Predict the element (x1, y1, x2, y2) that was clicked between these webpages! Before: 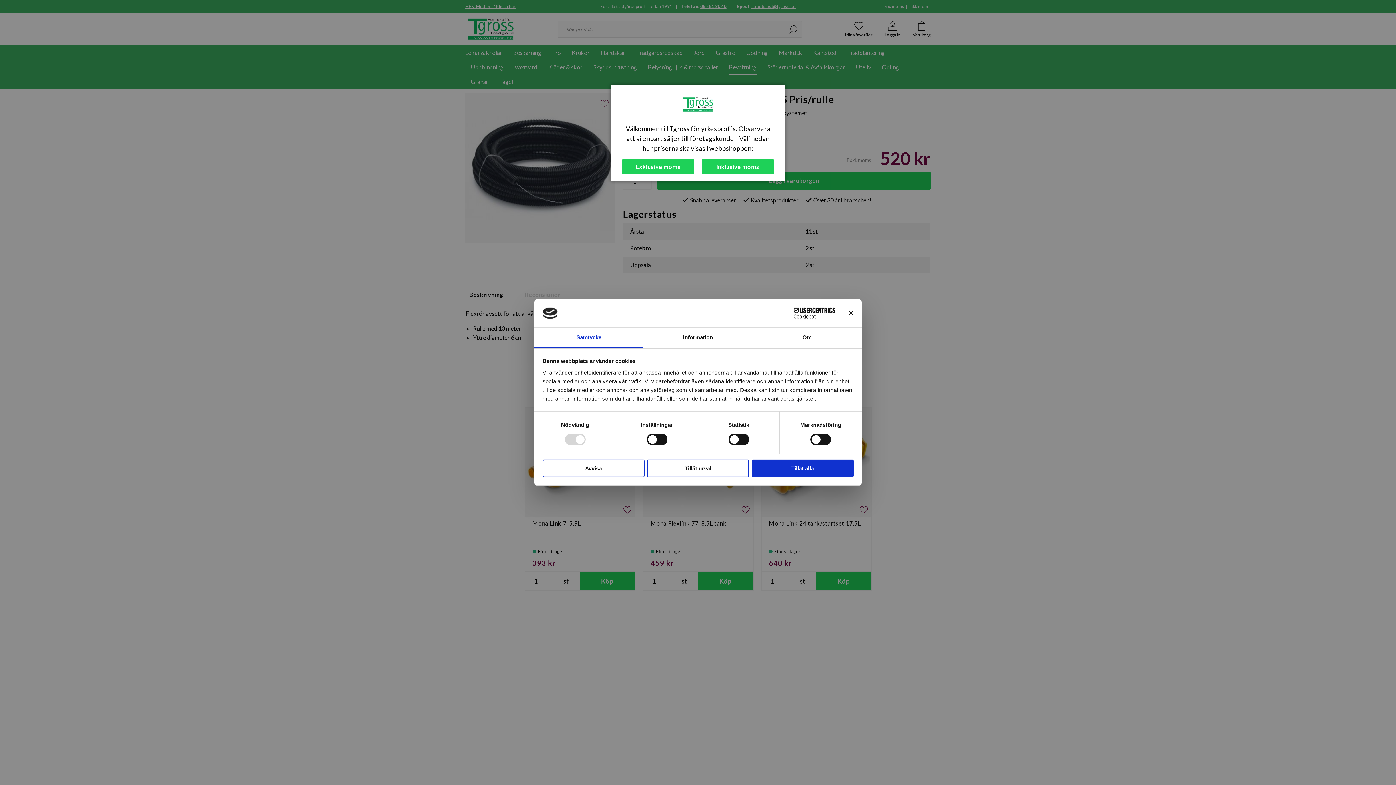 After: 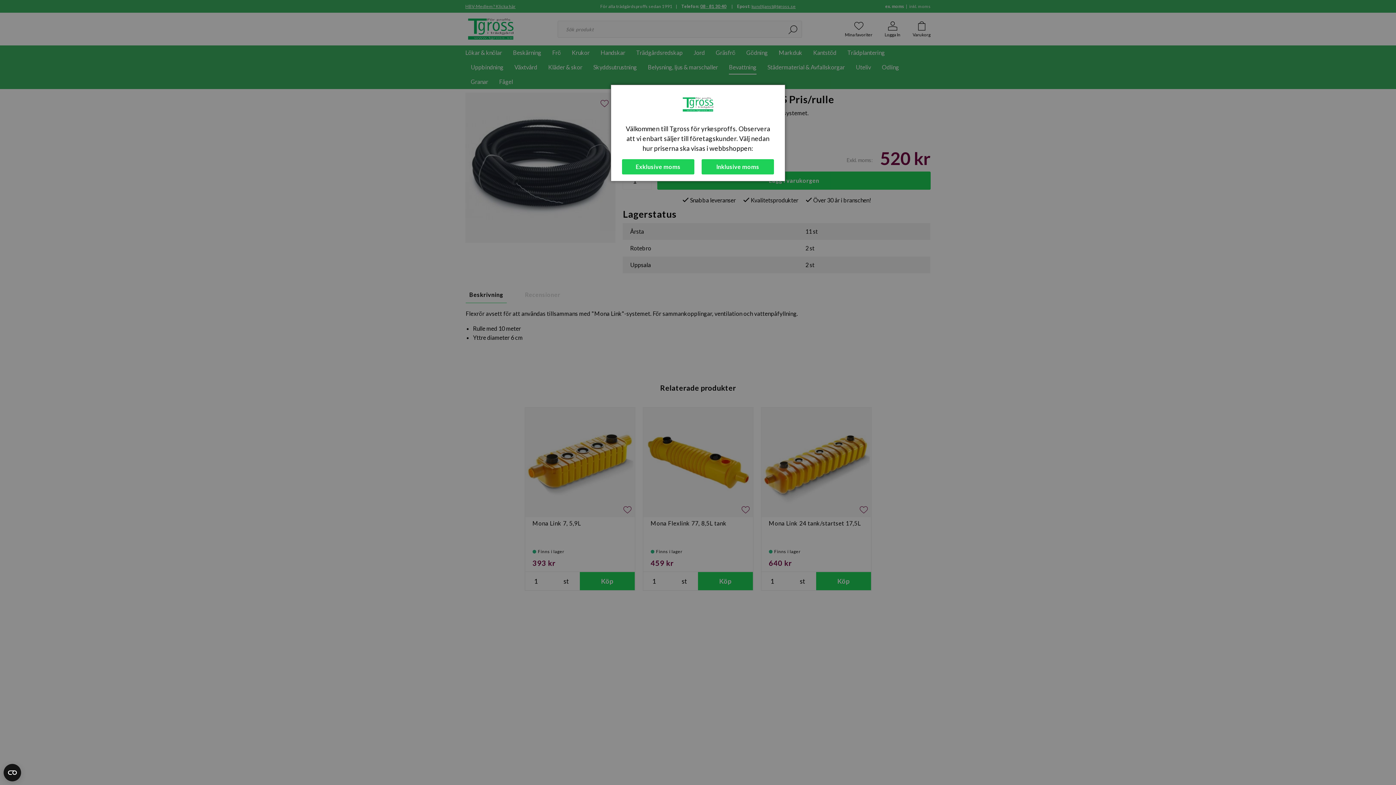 Action: label: Tillåt urval bbox: (647, 459, 749, 477)